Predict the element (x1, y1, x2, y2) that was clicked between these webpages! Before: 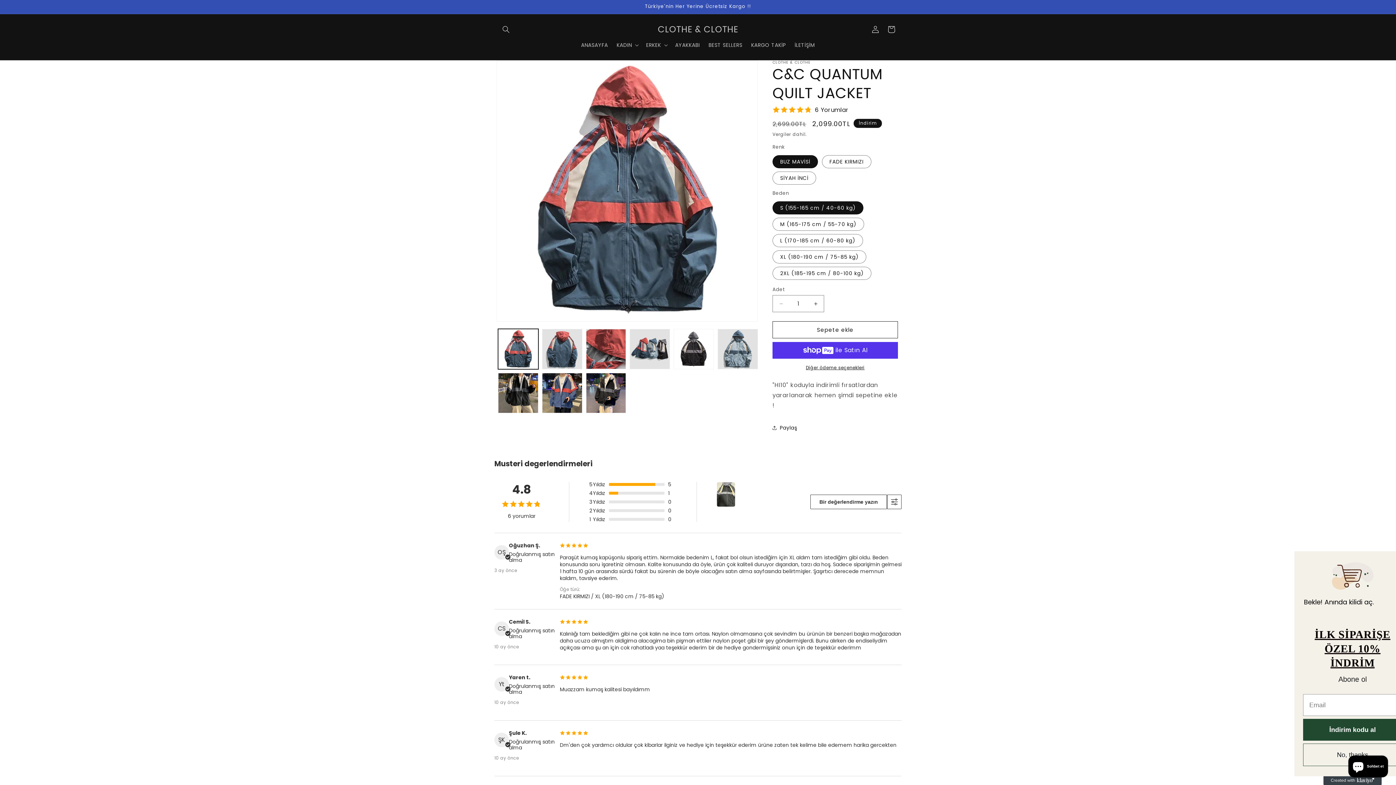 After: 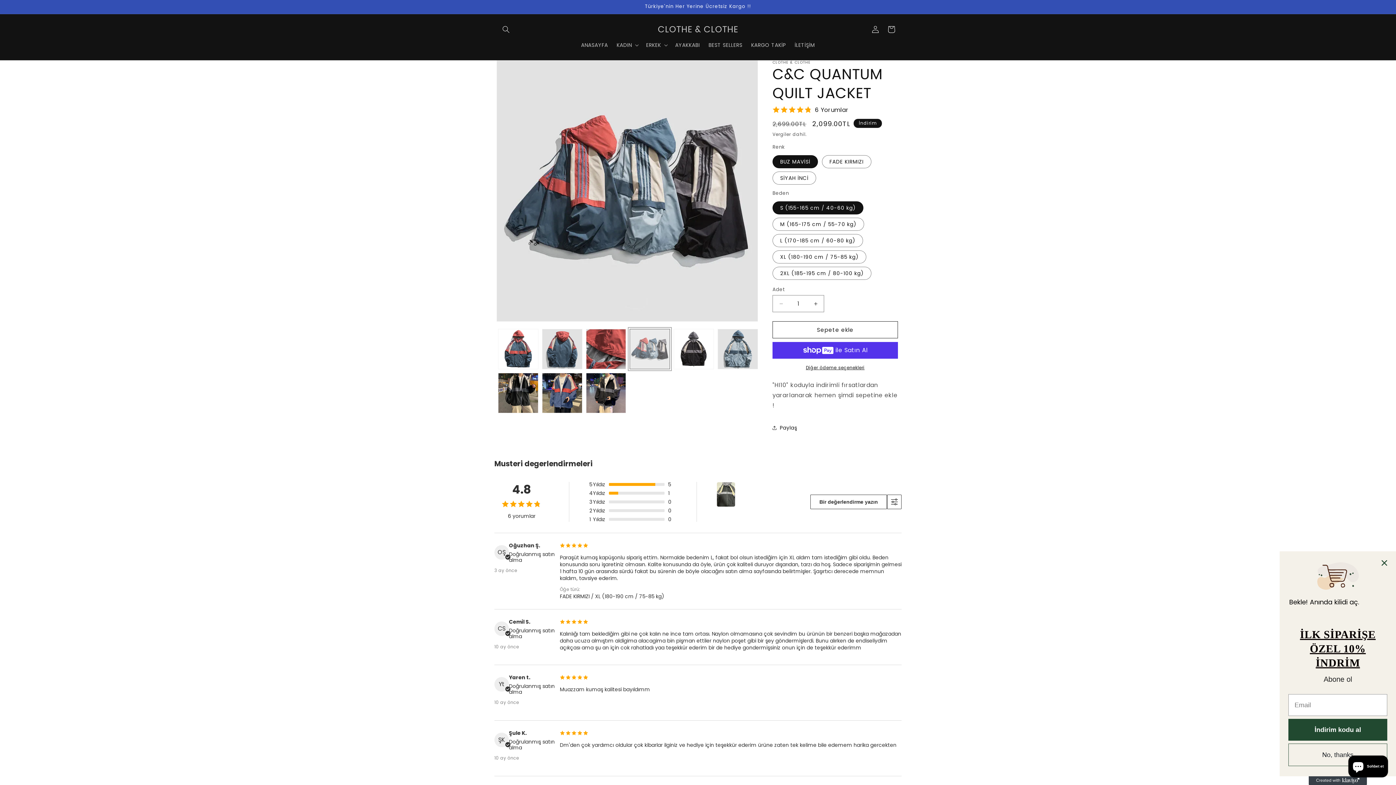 Action: label: Görsel 4 galeri görüntüleyicide yükleyin bbox: (629, 329, 670, 369)